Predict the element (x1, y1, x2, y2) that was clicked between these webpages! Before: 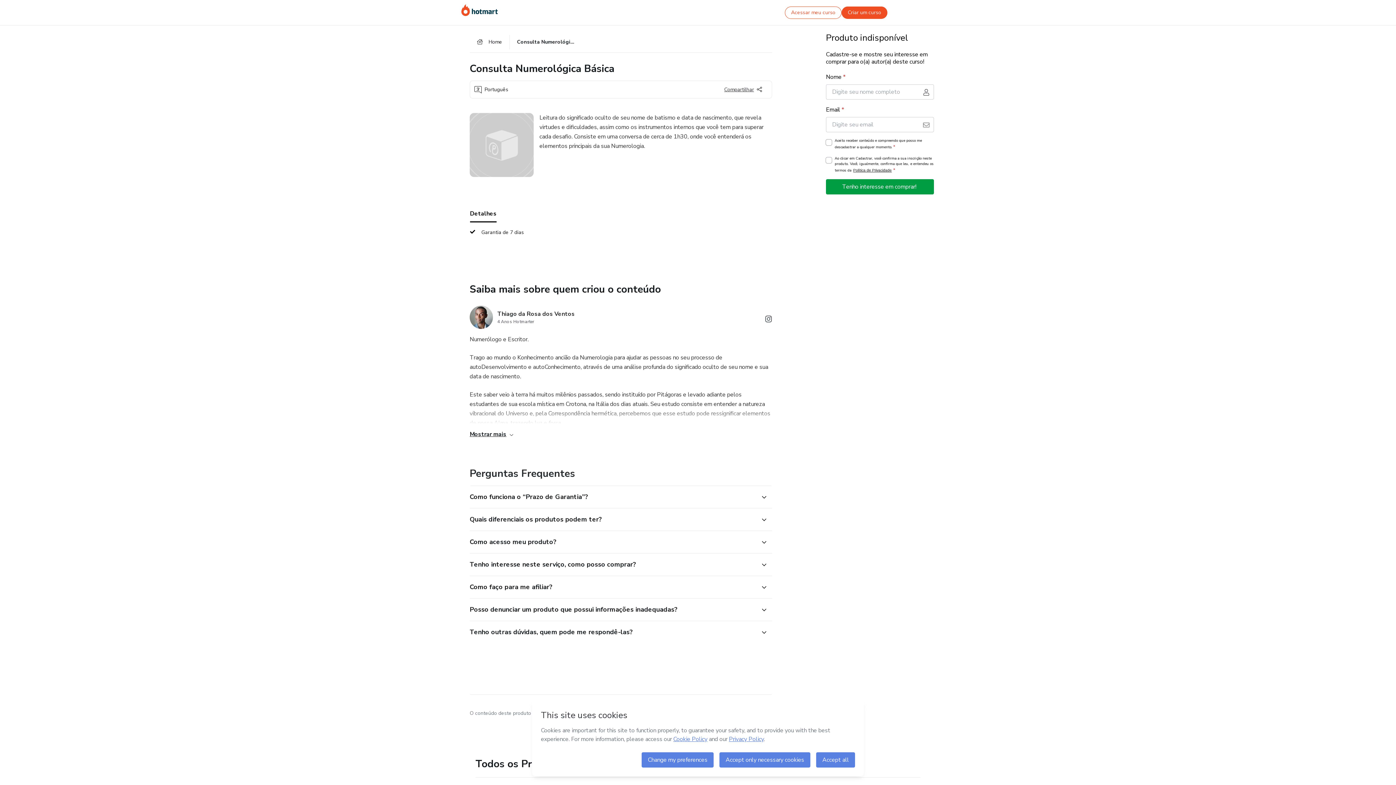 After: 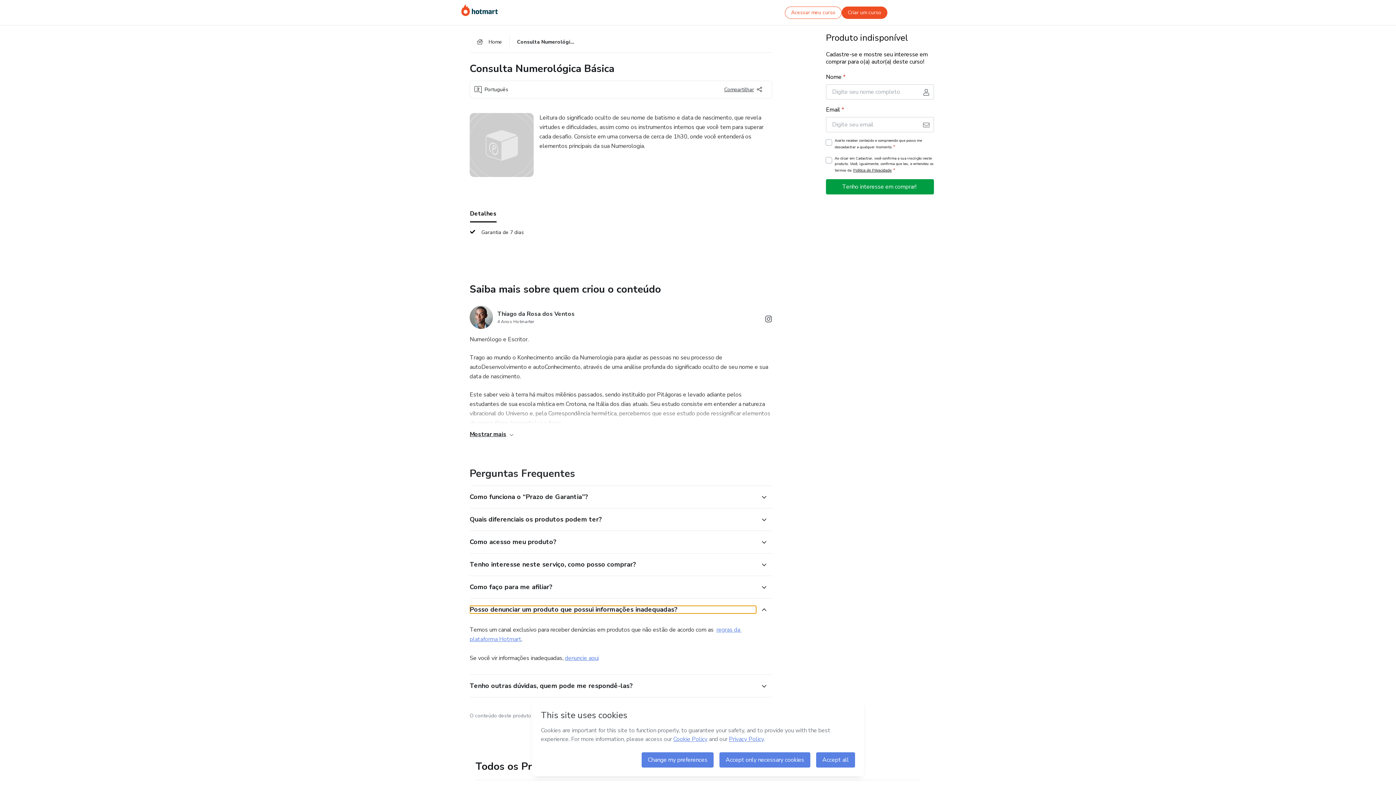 Action: label:  Posso denunciar um produto que possui informações inadequadas? bbox: (469, 606, 756, 613)